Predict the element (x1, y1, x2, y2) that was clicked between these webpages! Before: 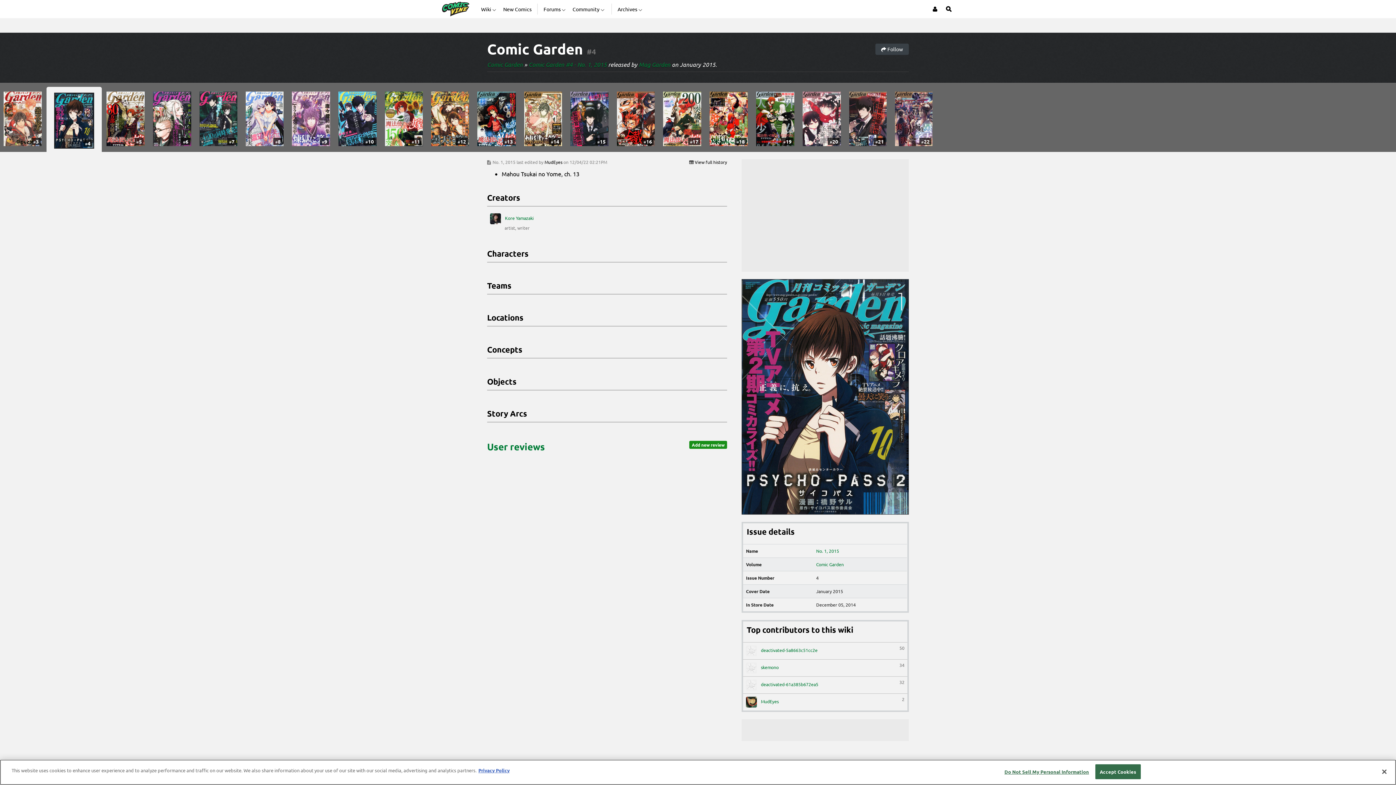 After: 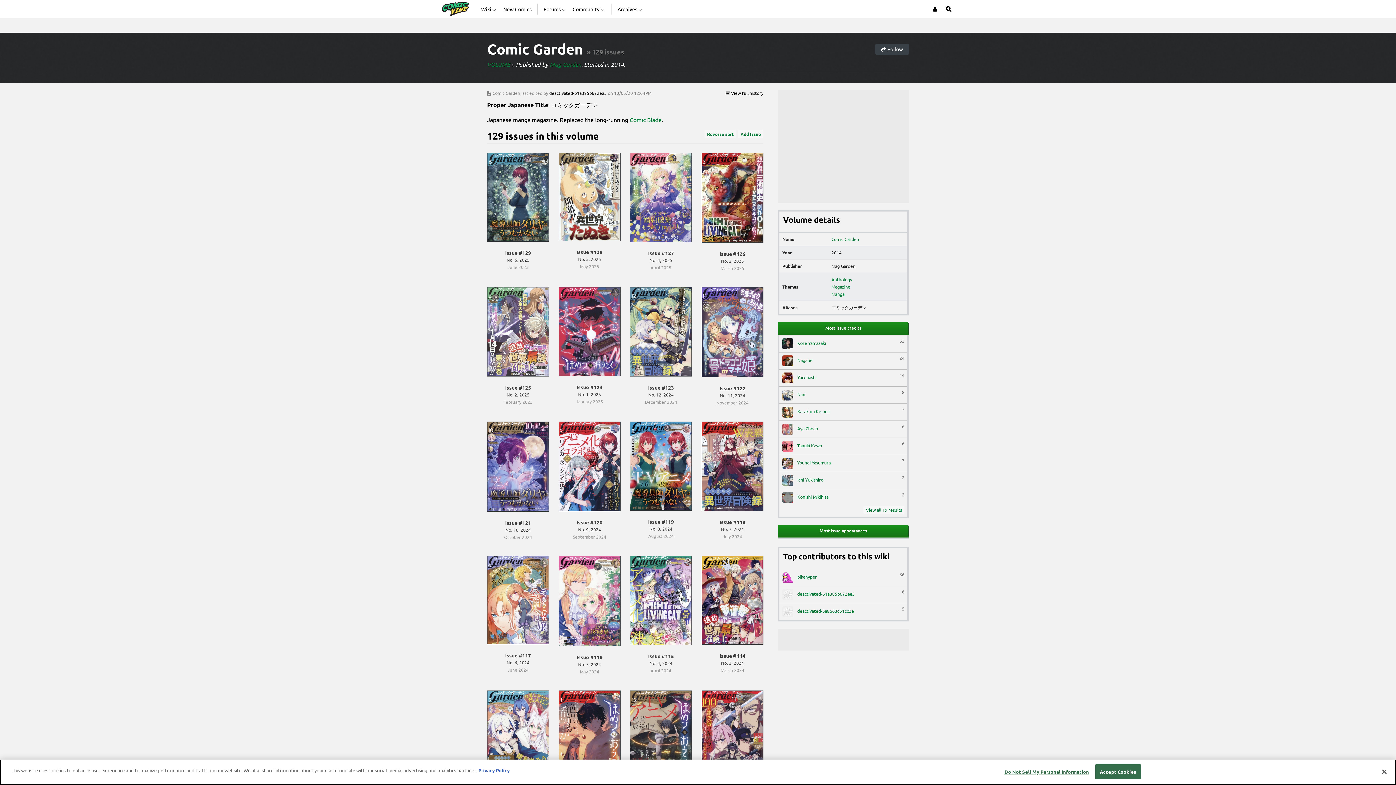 Action: label: Comic Garden bbox: (487, 39, 583, 58)